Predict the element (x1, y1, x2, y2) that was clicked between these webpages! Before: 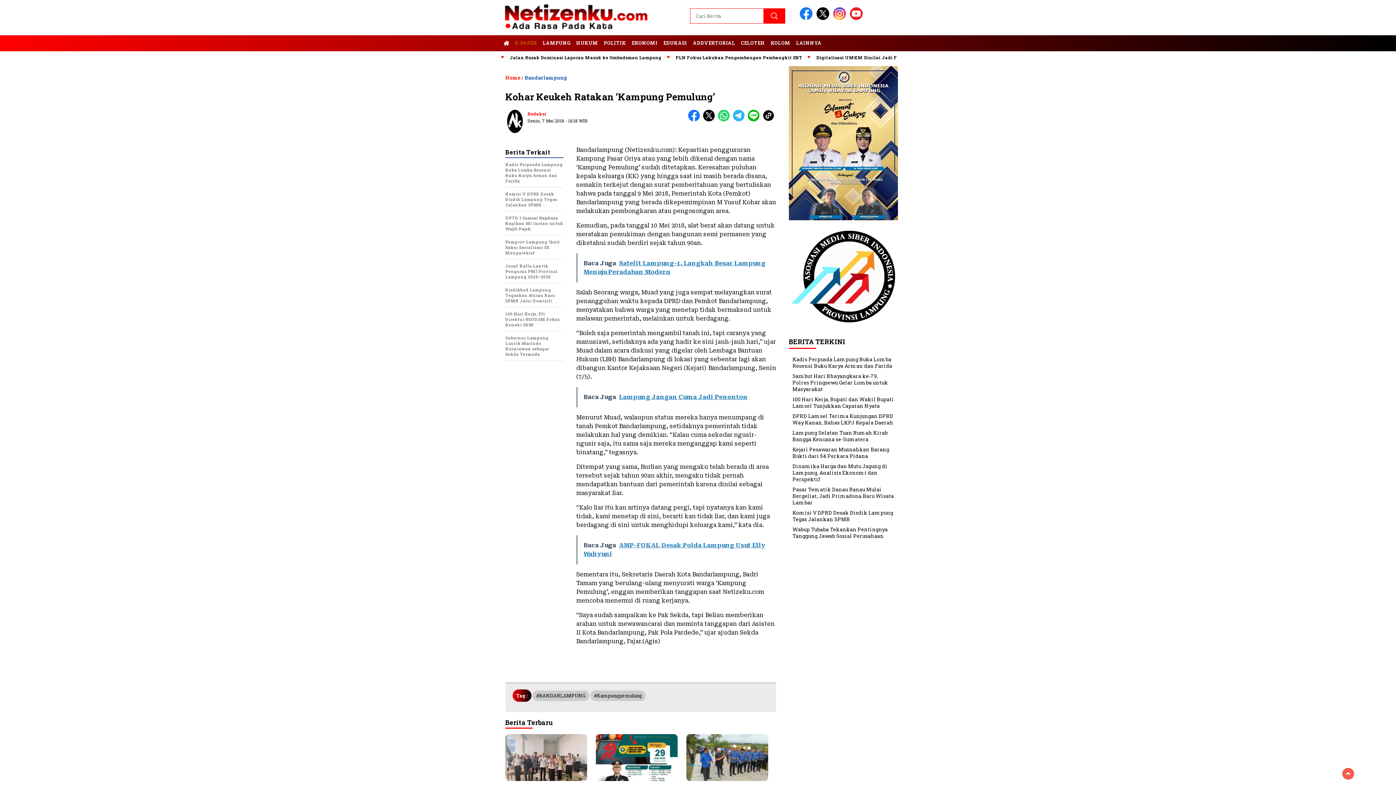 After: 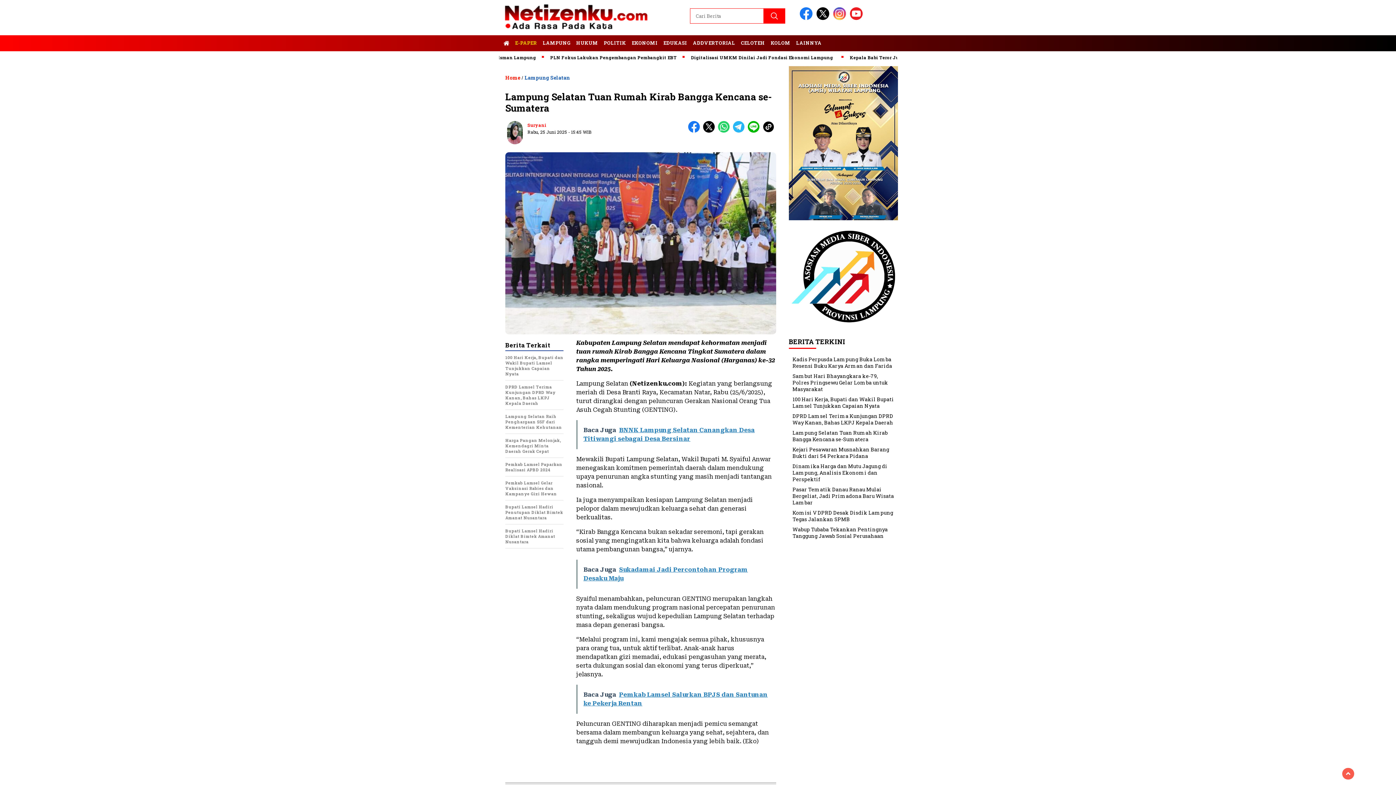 Action: label: Lampung Selatan Tuan Rumah Kirab Bangga Kencana se-Sumatera bbox: (792, 429, 888, 442)